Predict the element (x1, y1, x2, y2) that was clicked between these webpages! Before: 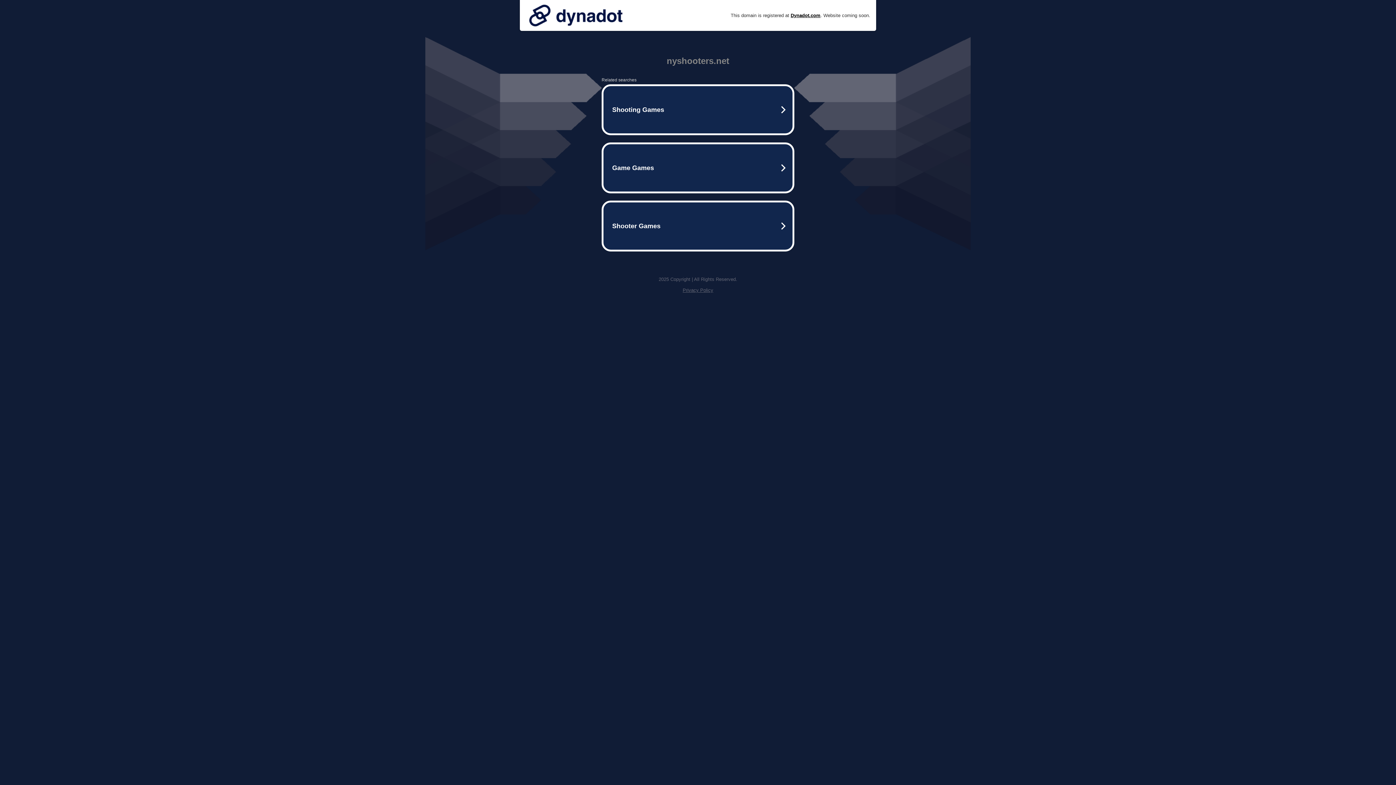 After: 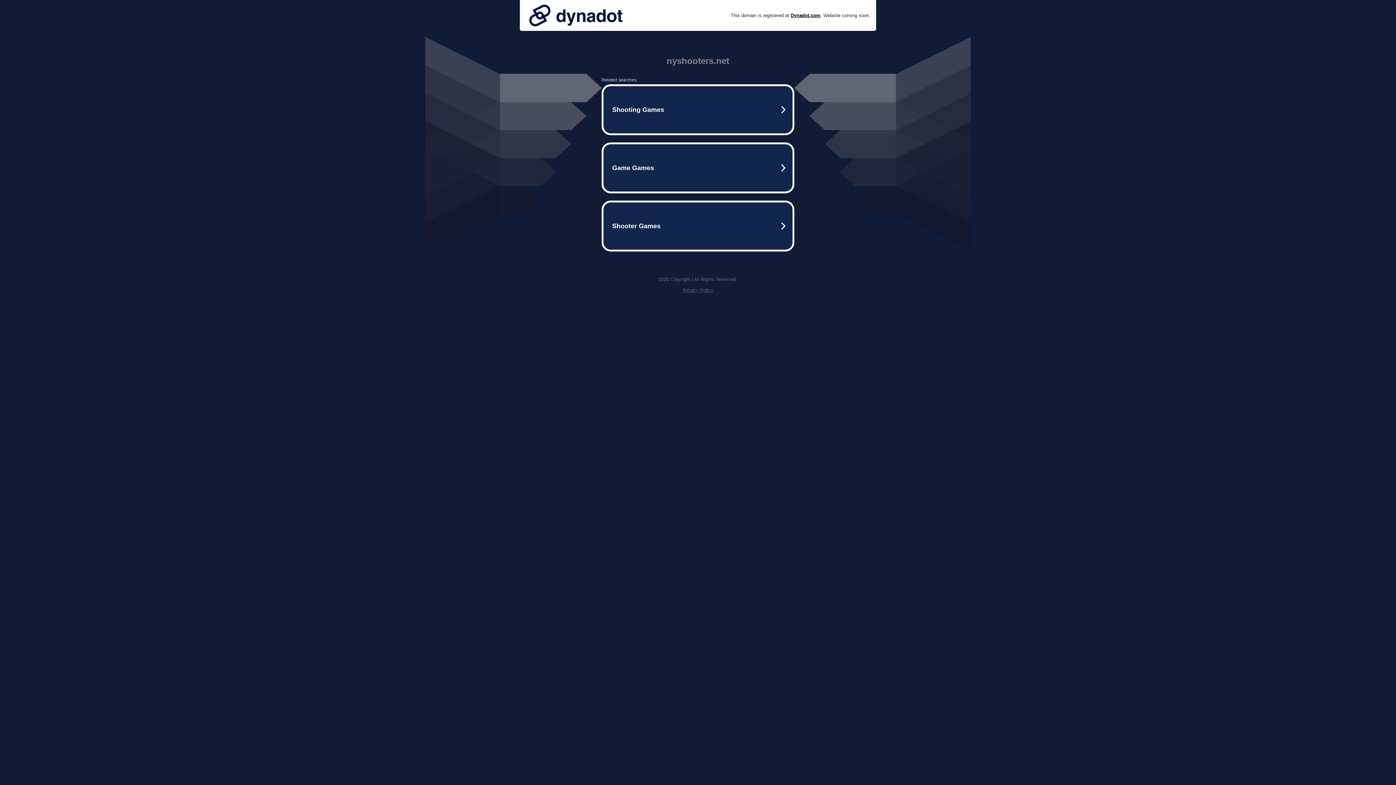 Action: bbox: (525, 0, 626, 30)